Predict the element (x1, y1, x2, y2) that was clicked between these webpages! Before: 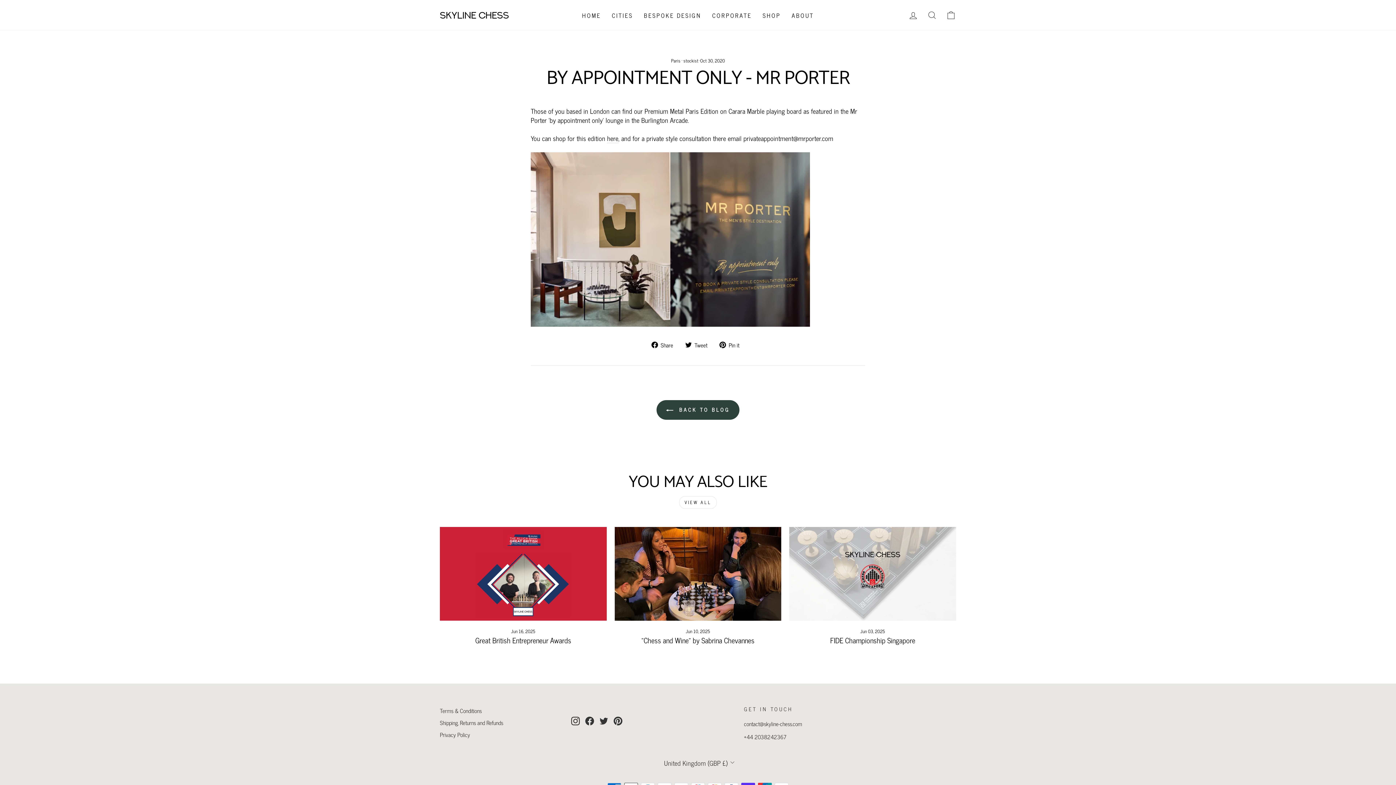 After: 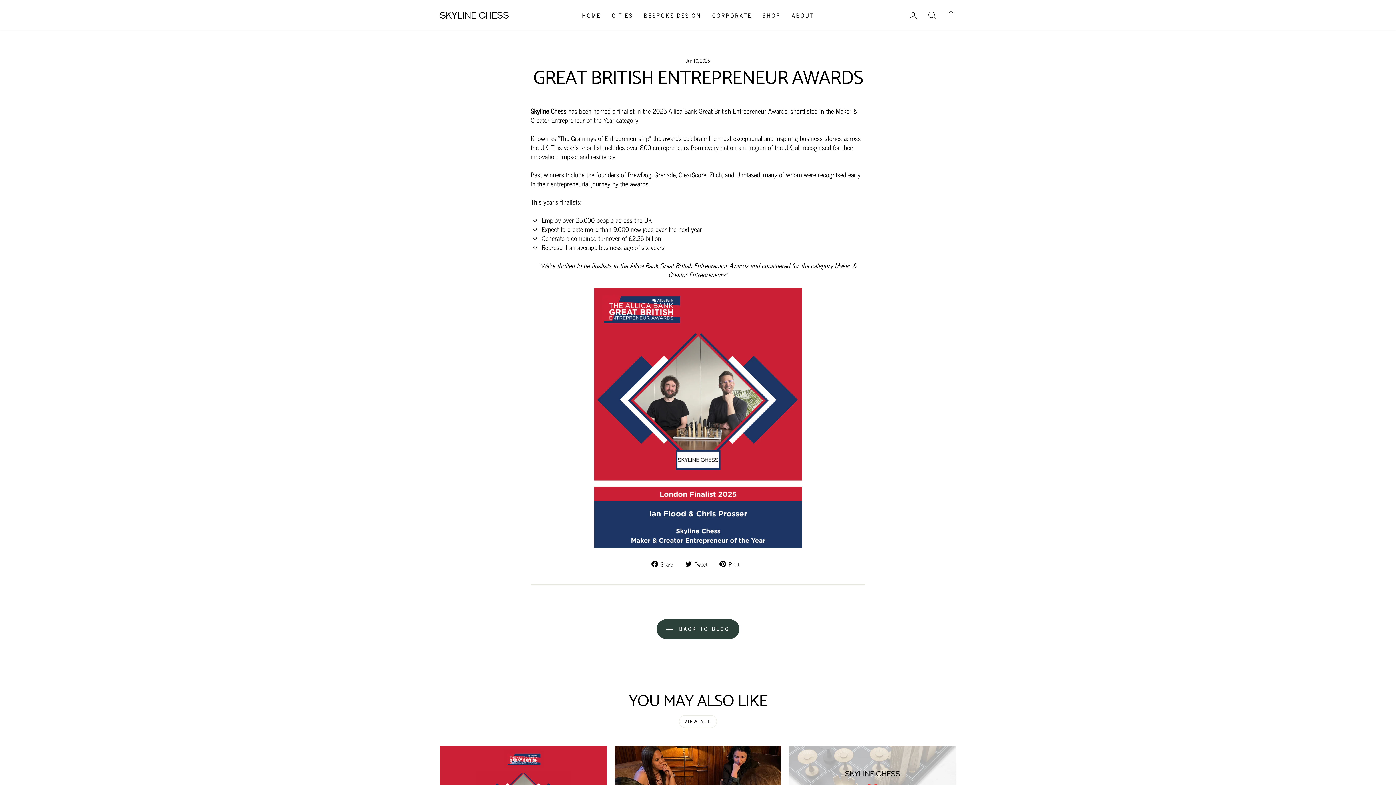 Action: label: Great British Entrepreneur Awards bbox: (475, 634, 571, 646)